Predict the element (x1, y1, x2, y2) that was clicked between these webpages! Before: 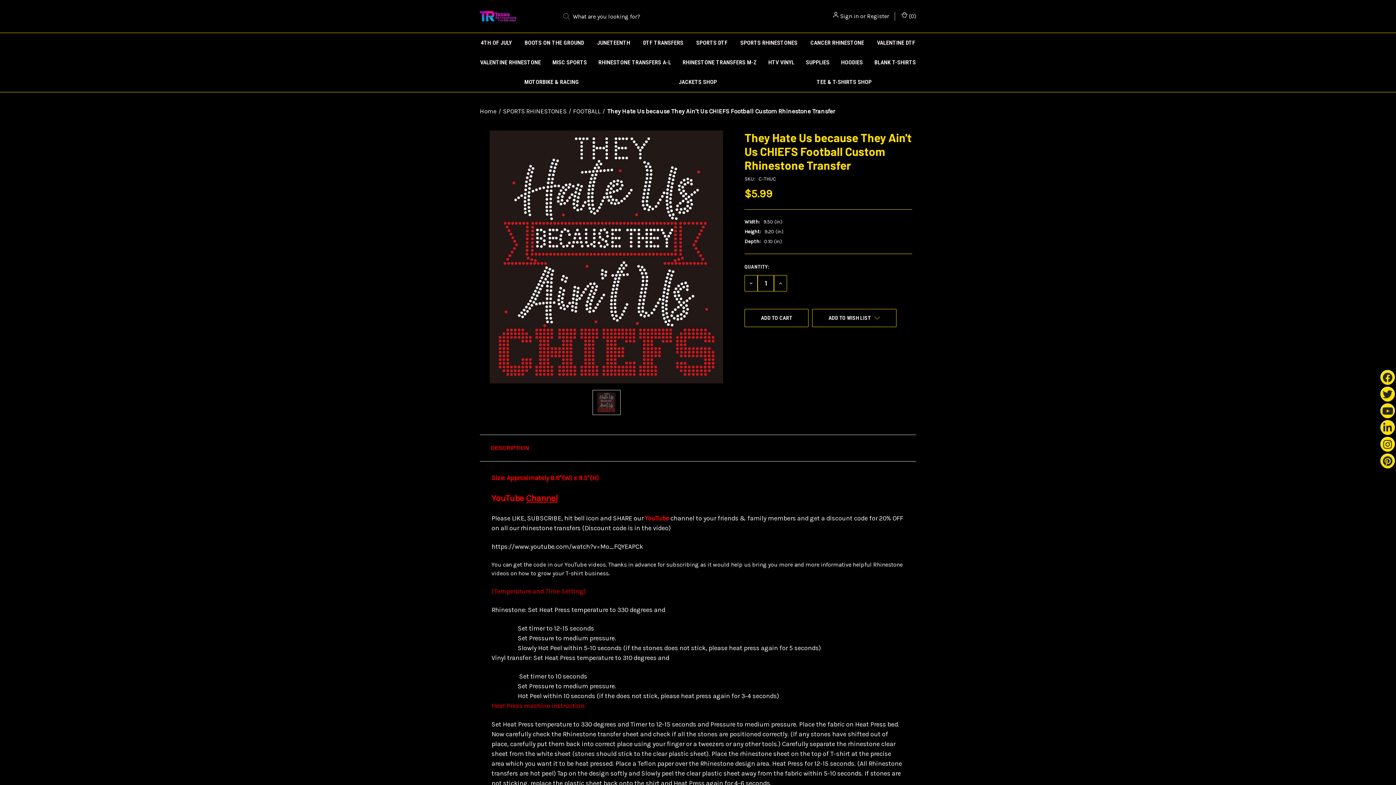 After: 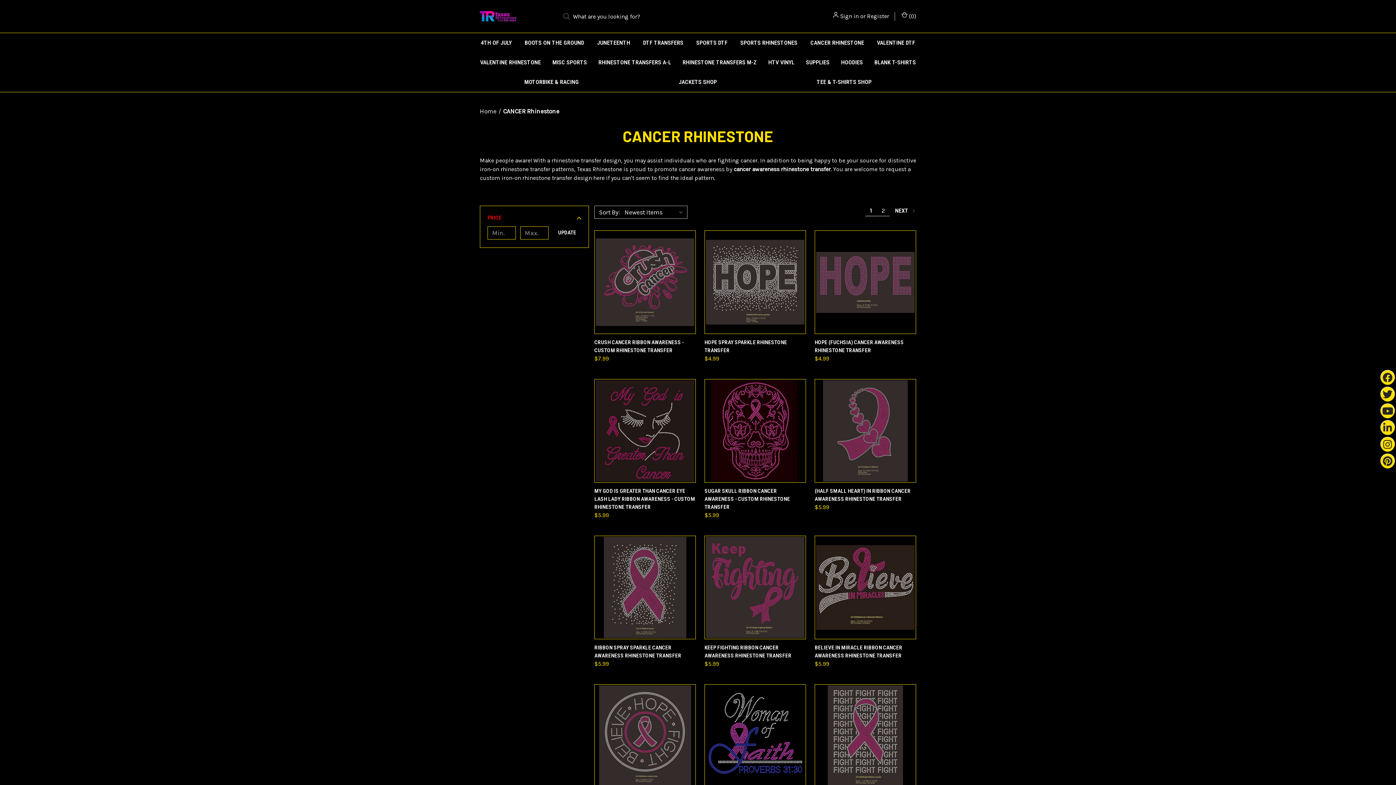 Action: label: CANCER Rhinestone bbox: (804, 33, 870, 52)